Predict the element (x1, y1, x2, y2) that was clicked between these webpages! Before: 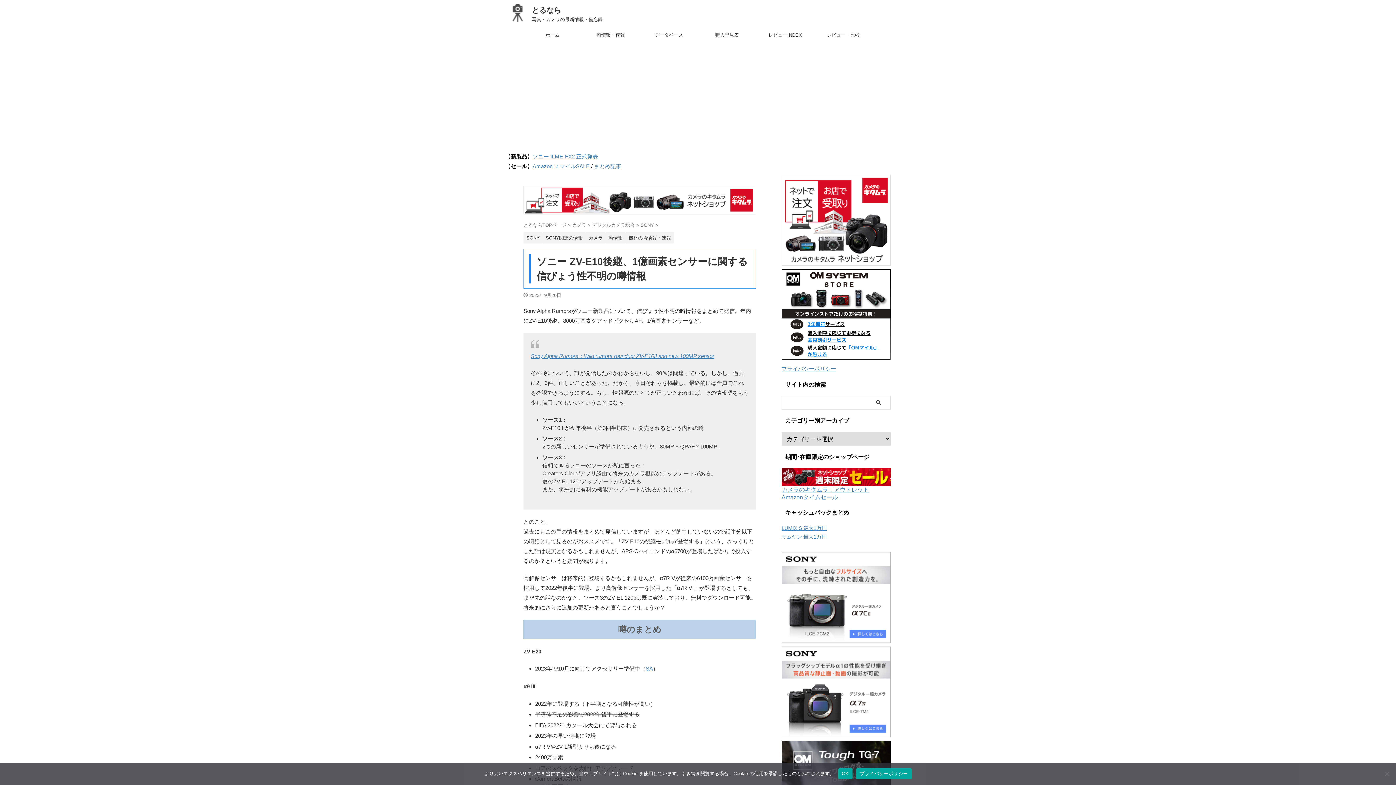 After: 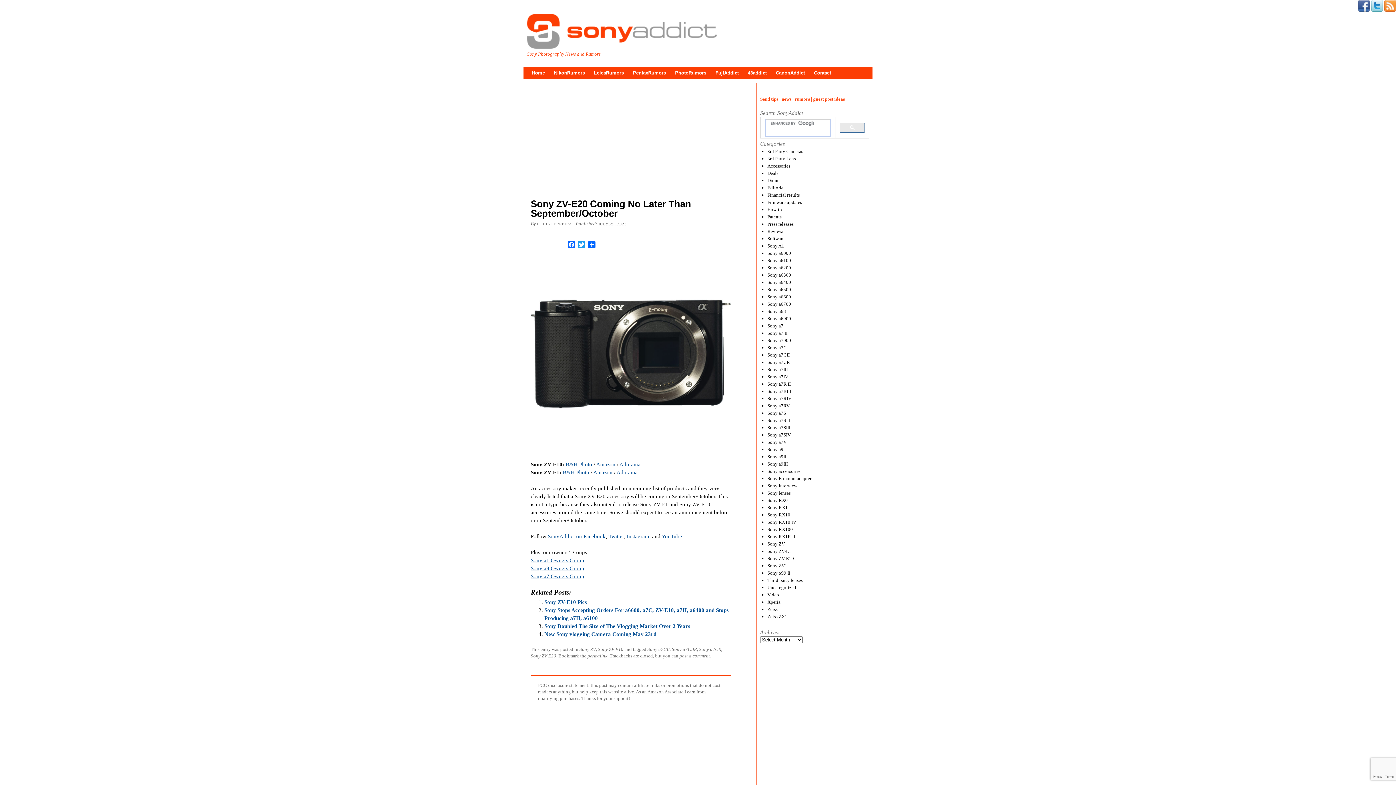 Action: label: SA bbox: (645, 556, 653, 563)